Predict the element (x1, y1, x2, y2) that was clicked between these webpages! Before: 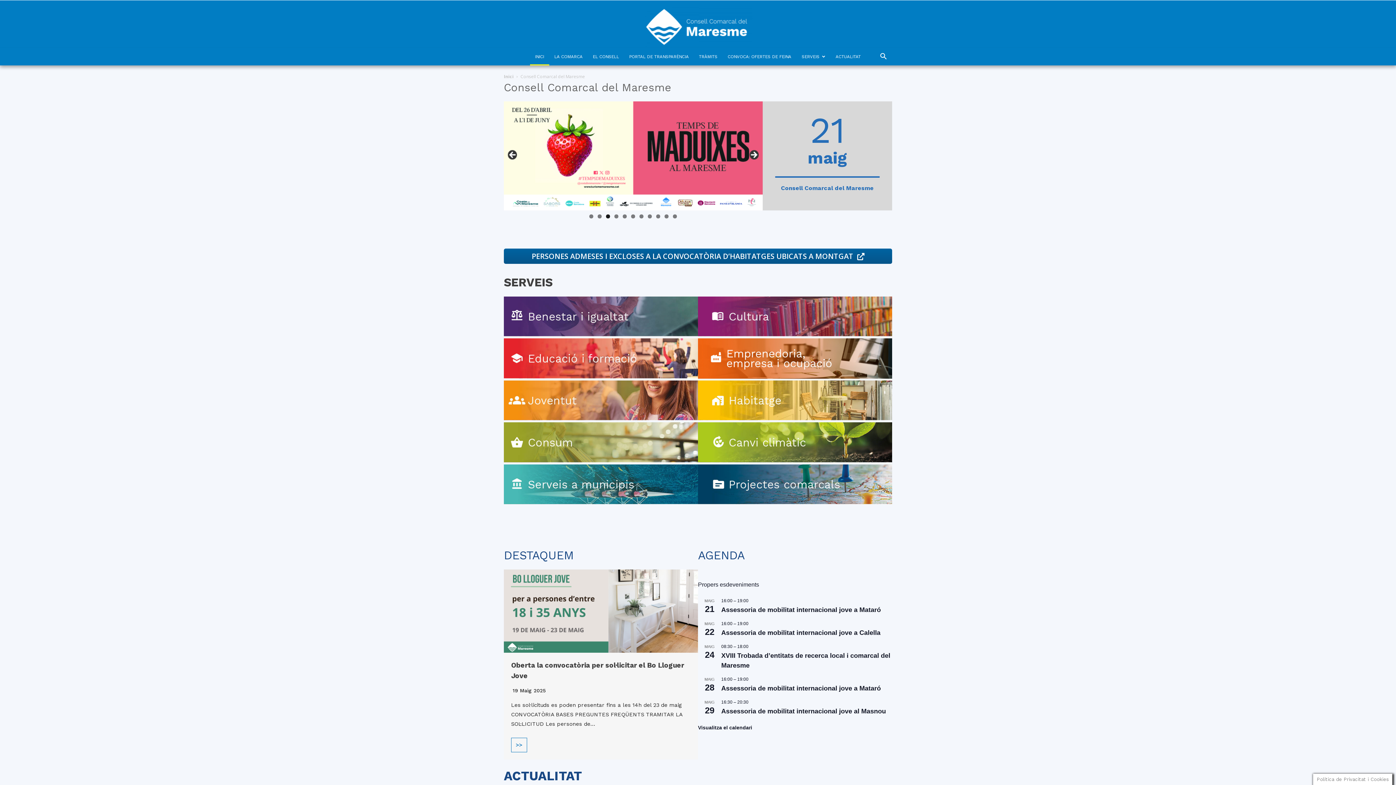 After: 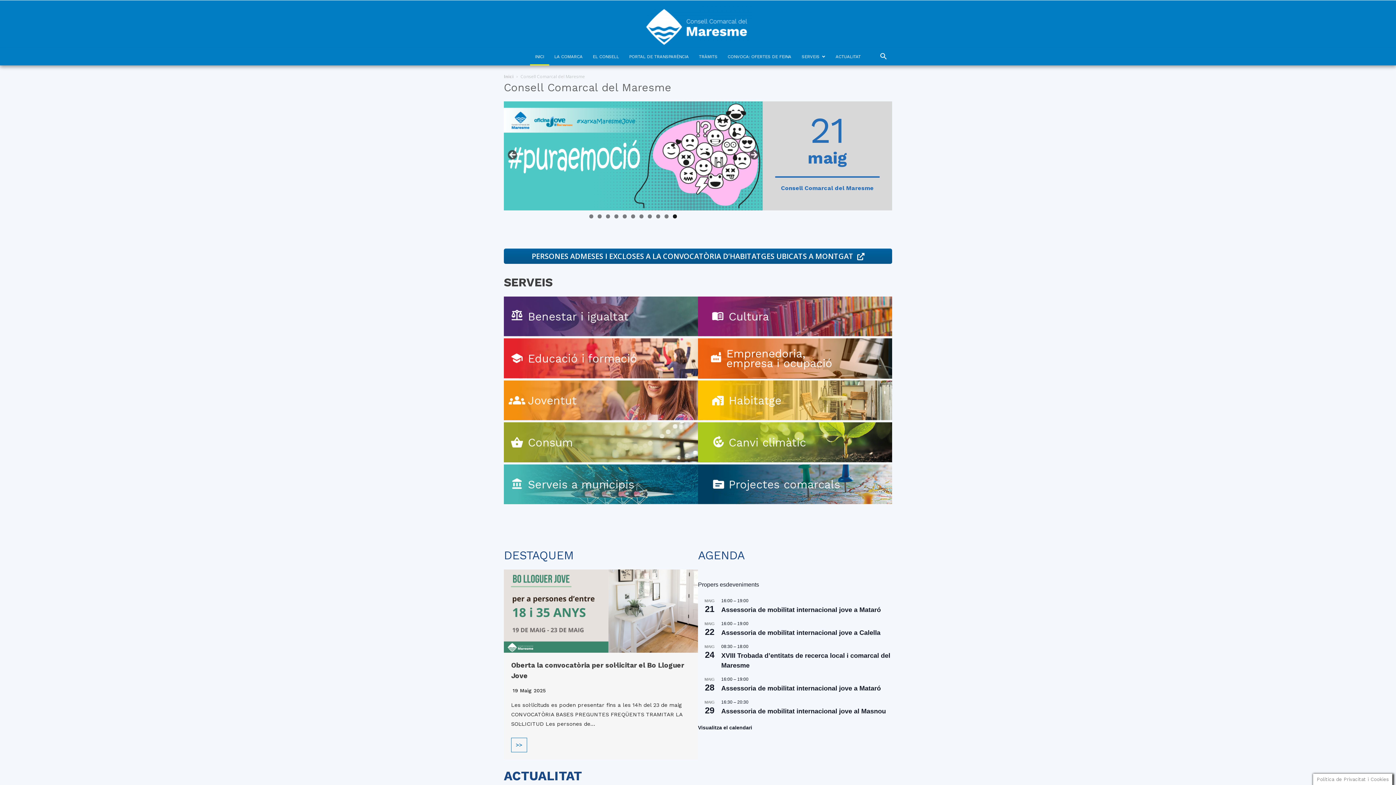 Action: bbox: (673, 214, 677, 218) label: Show slide 11 of 11